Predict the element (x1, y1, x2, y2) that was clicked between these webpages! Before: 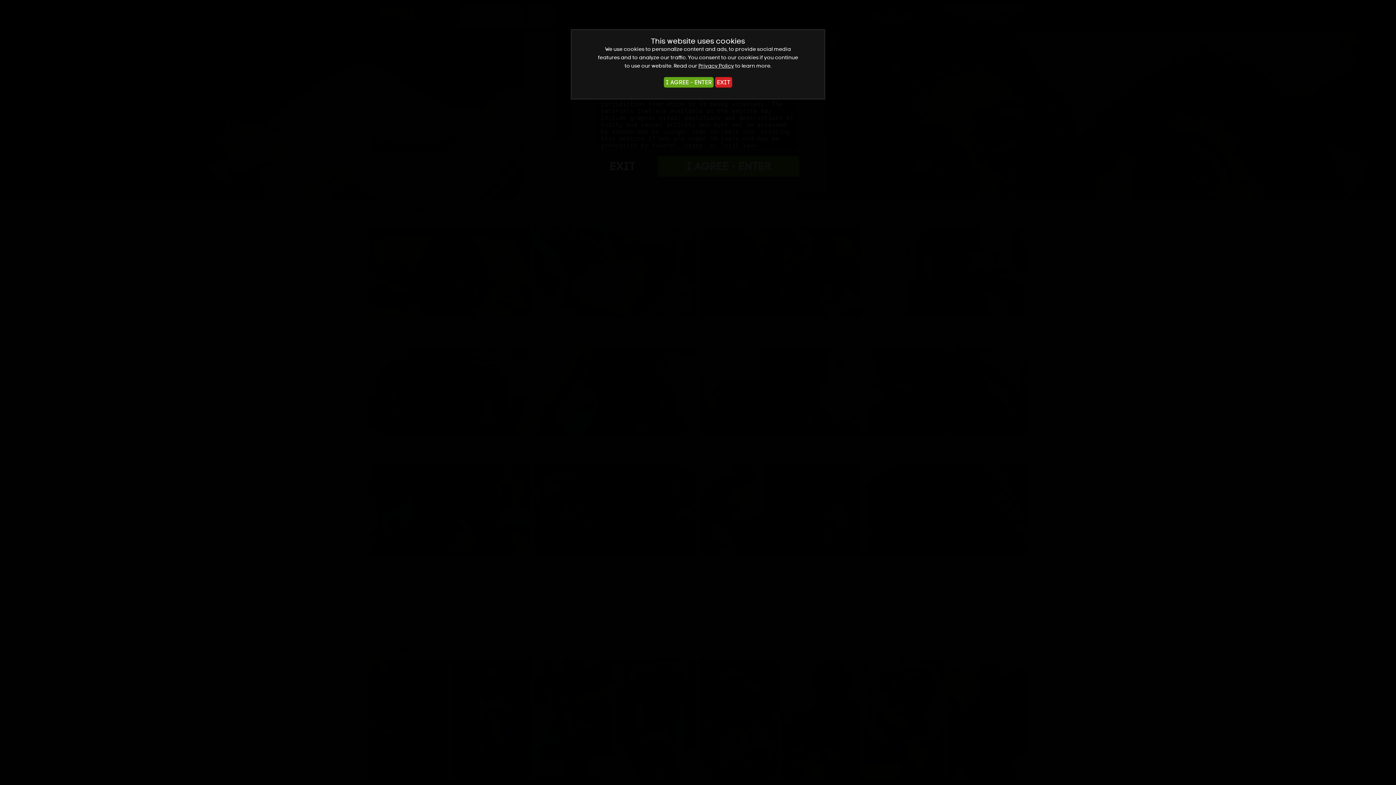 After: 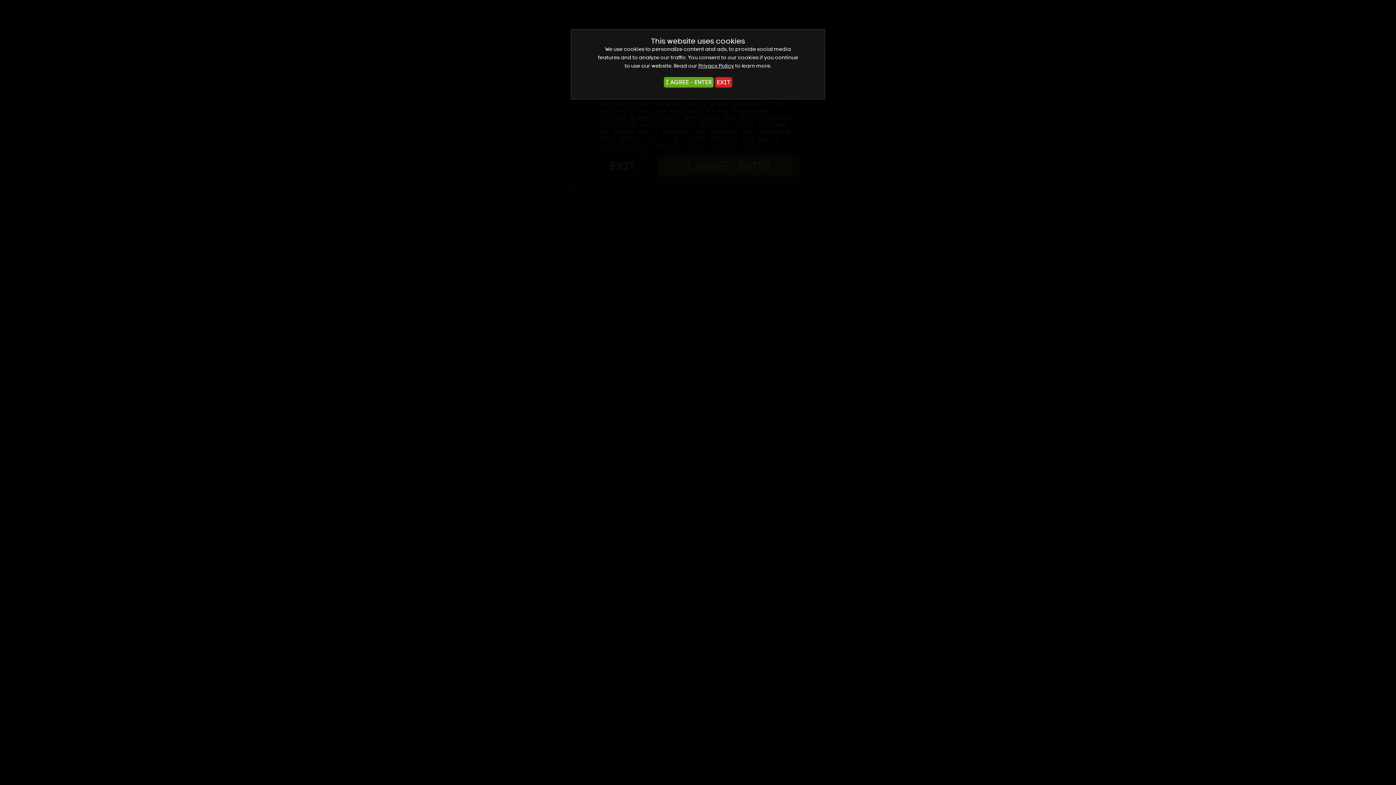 Action: label: Privacy Policy bbox: (698, 62, 734, 69)